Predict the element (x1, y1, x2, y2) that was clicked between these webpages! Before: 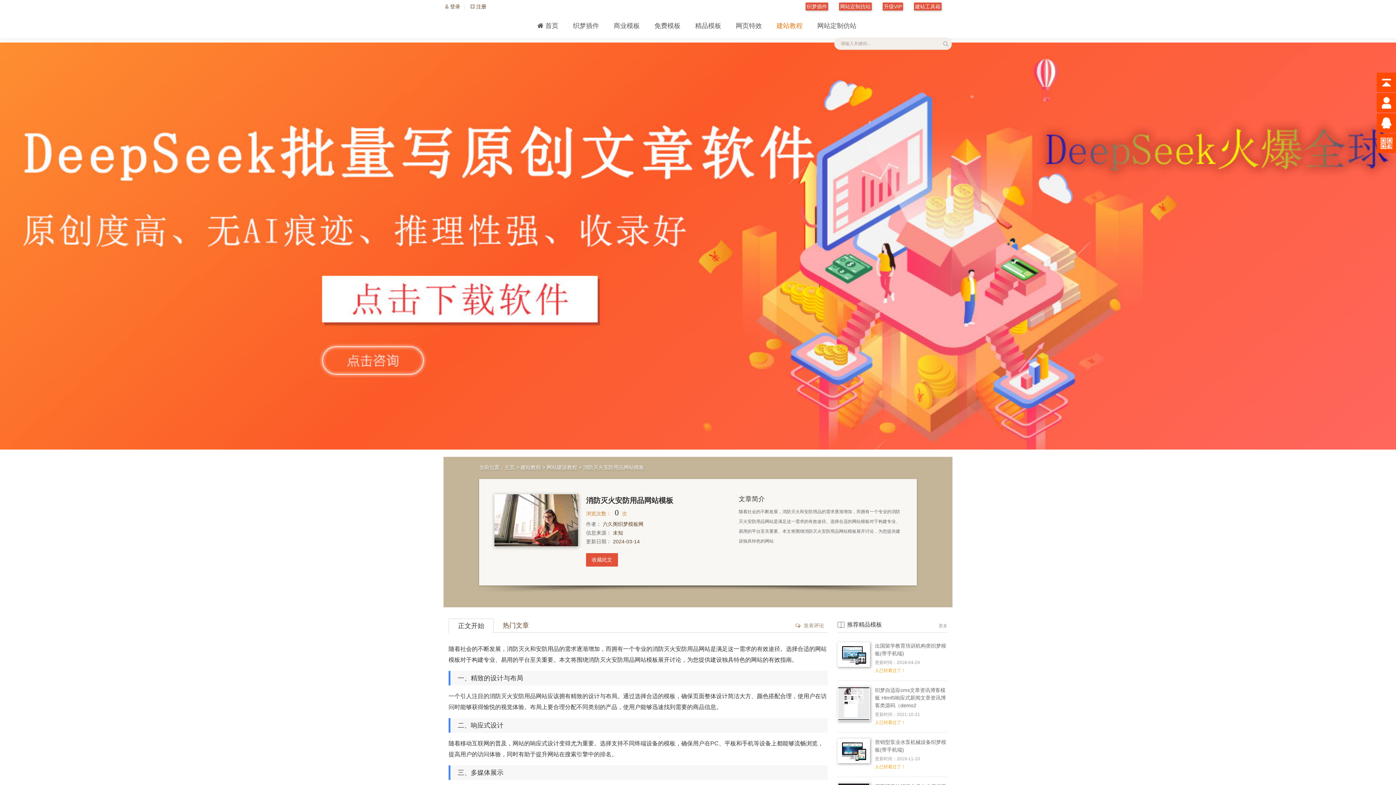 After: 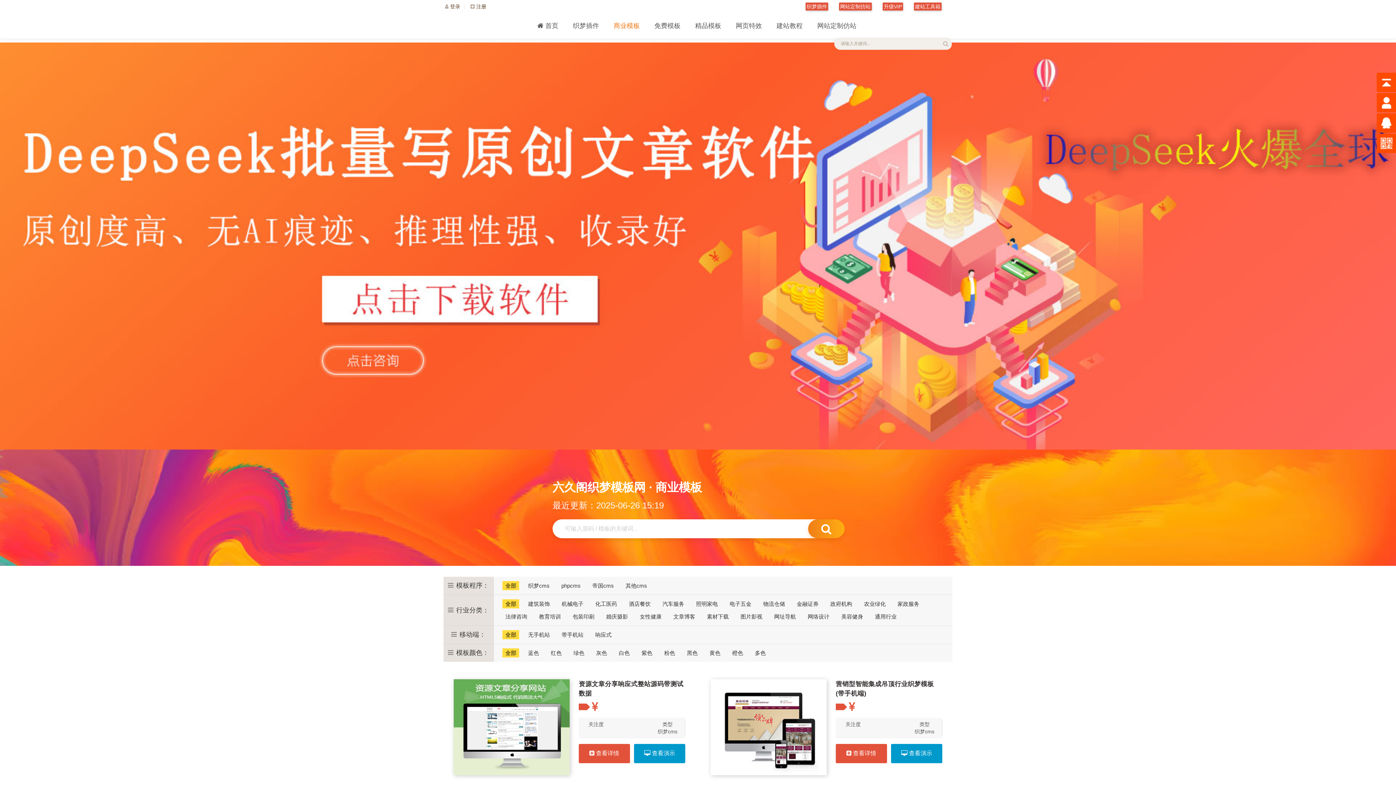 Action: bbox: (938, 621, 947, 631) label: 更多